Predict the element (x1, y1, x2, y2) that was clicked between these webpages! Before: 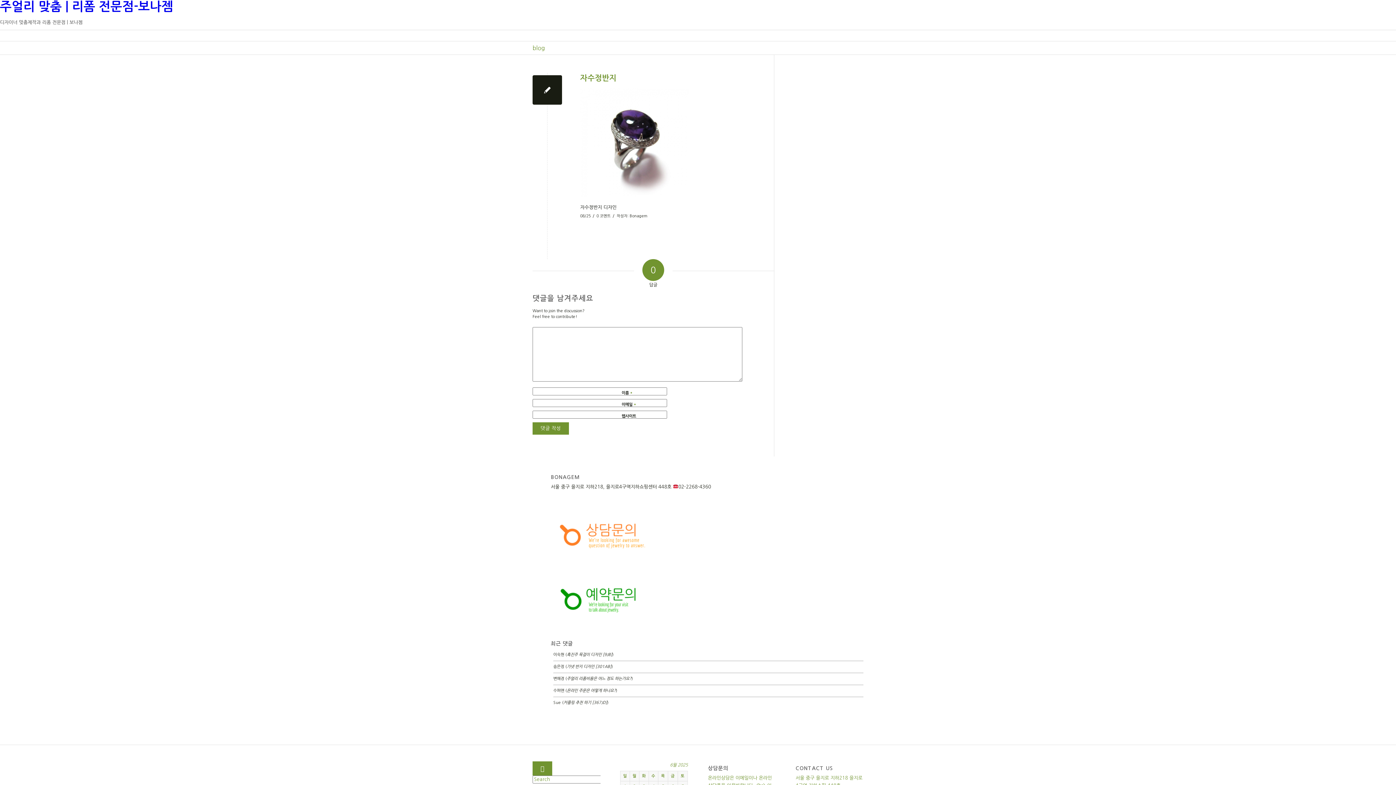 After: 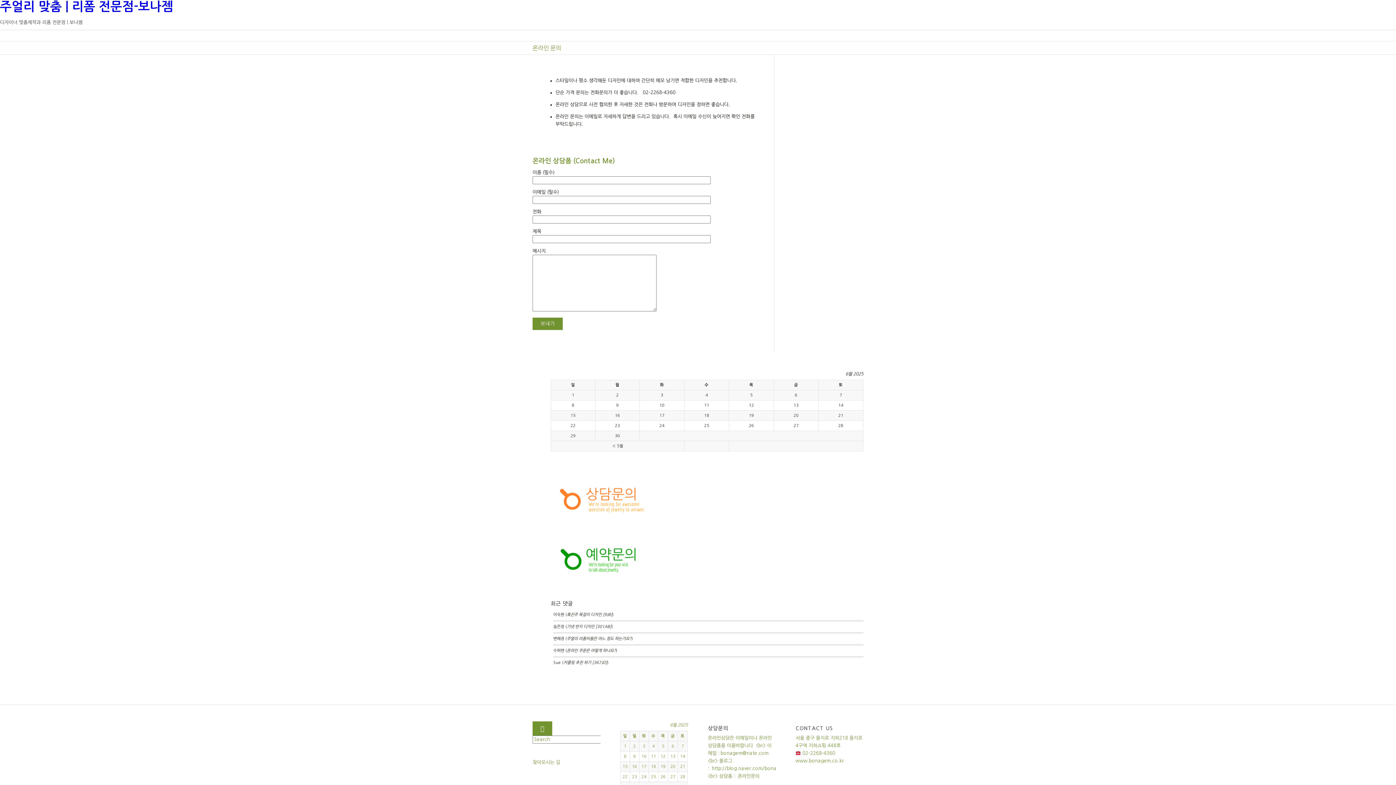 Action: bbox: (550, 549, 660, 553)